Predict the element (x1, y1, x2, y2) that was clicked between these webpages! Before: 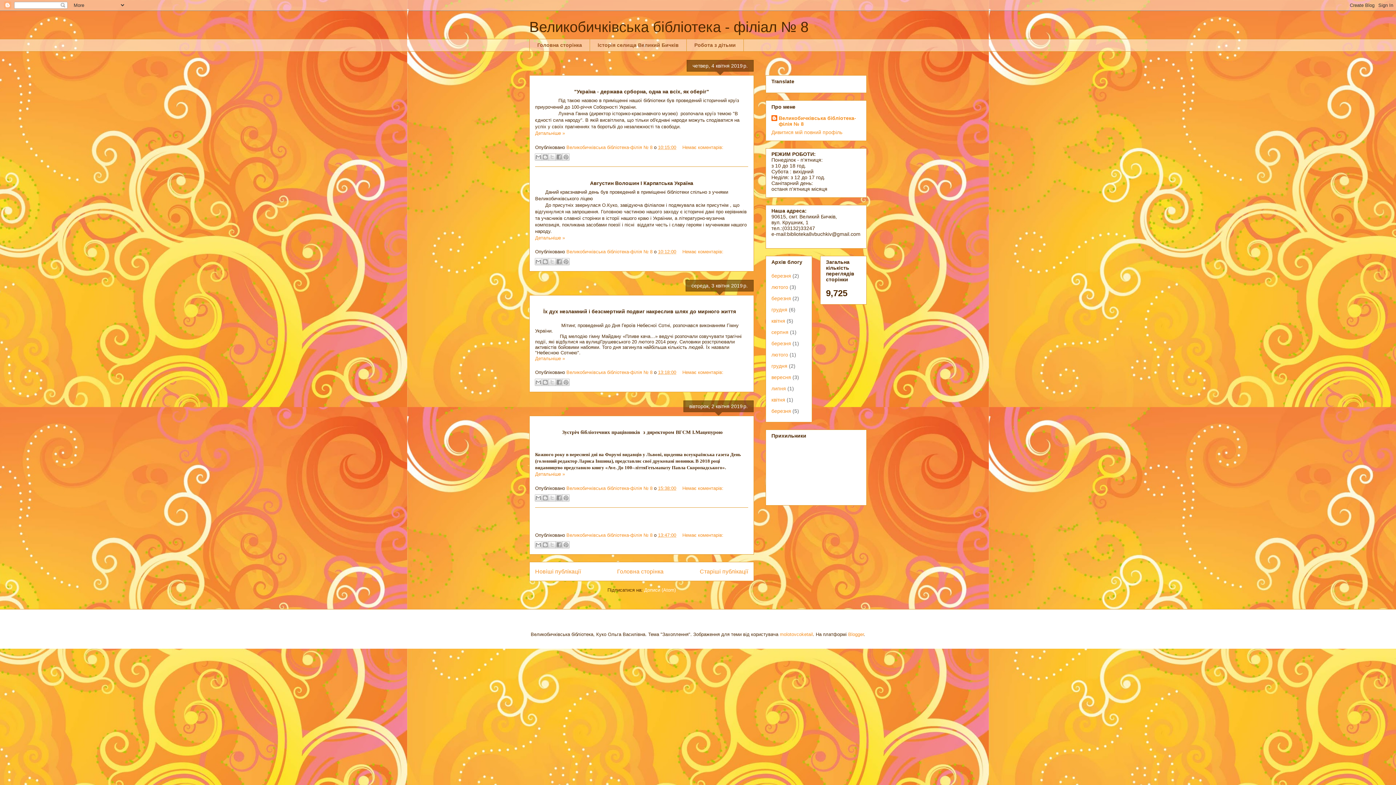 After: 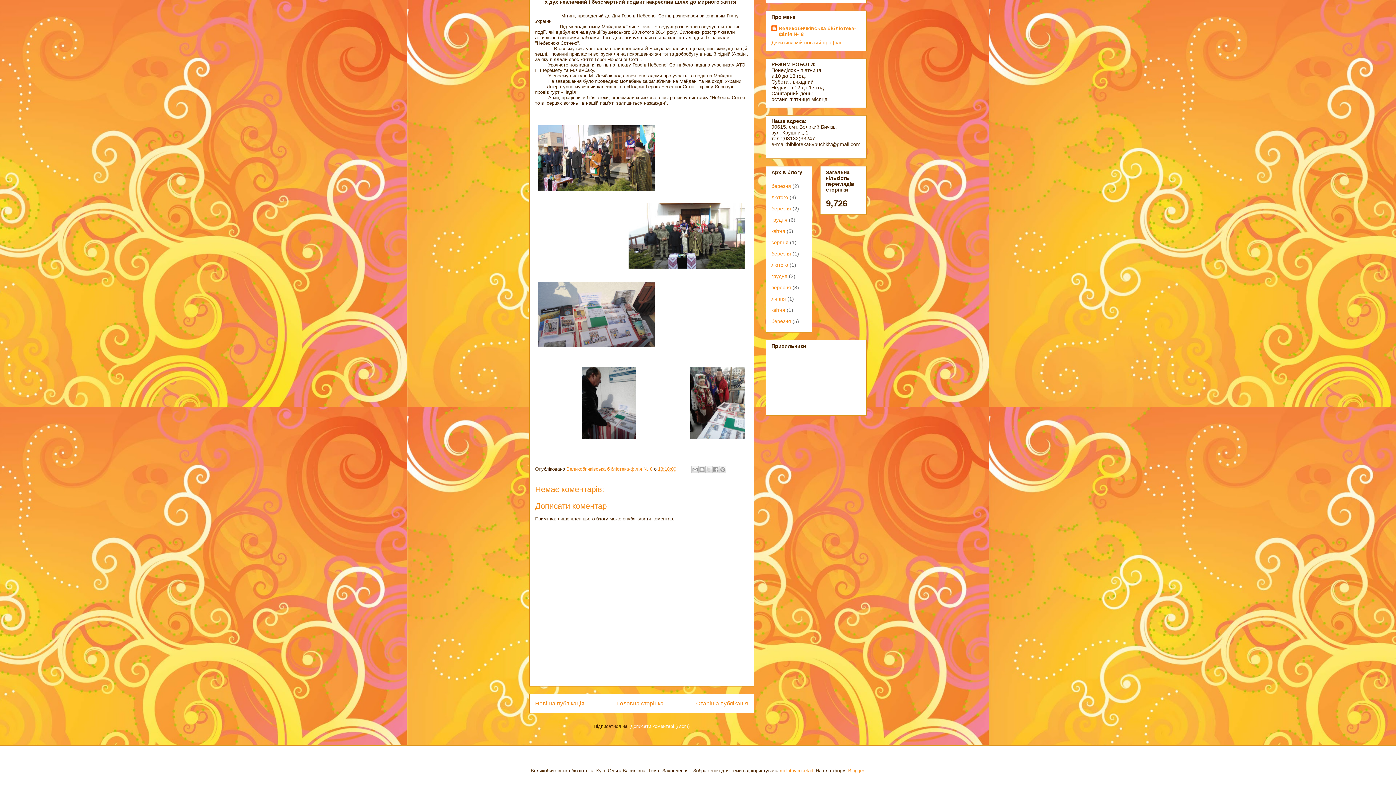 Action: bbox: (535, 355, 565, 361) label: Детальніше »